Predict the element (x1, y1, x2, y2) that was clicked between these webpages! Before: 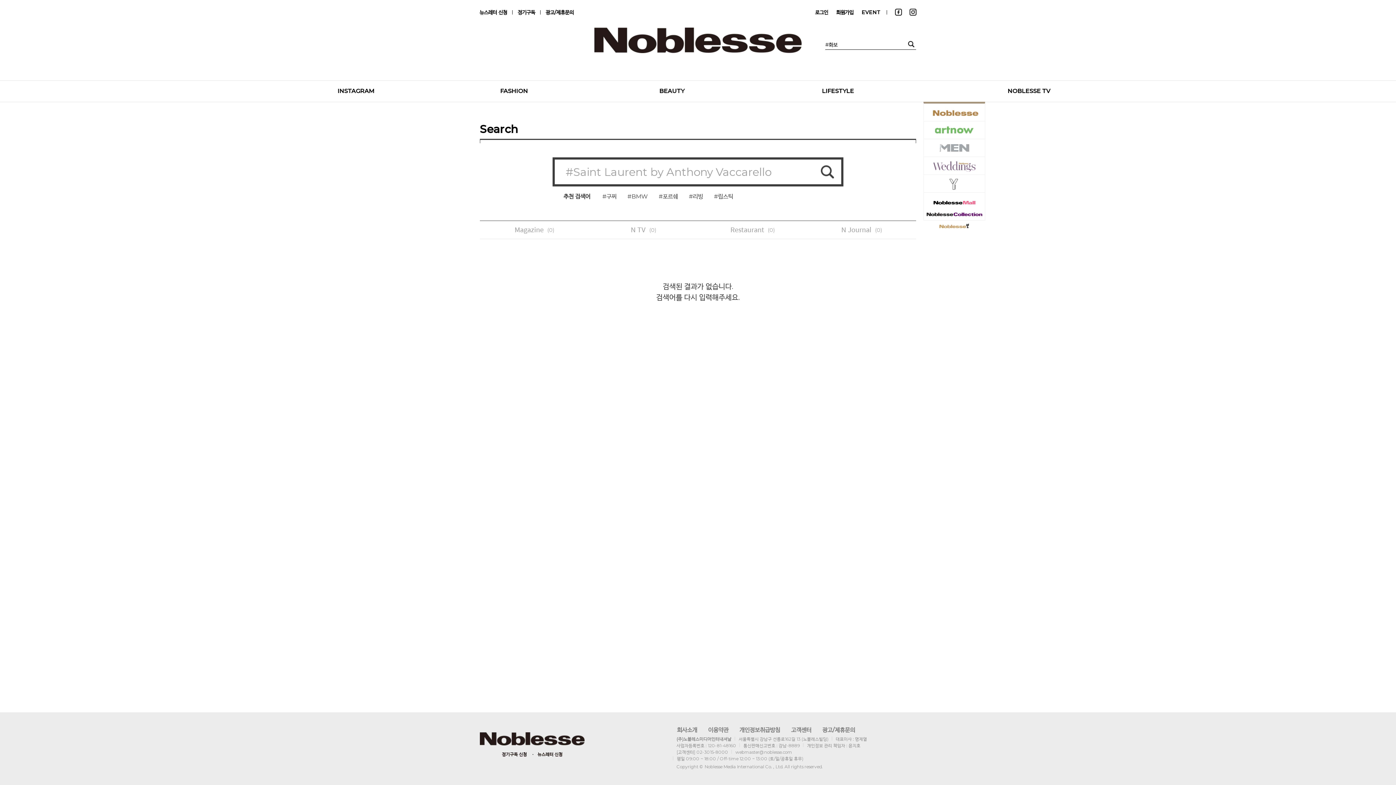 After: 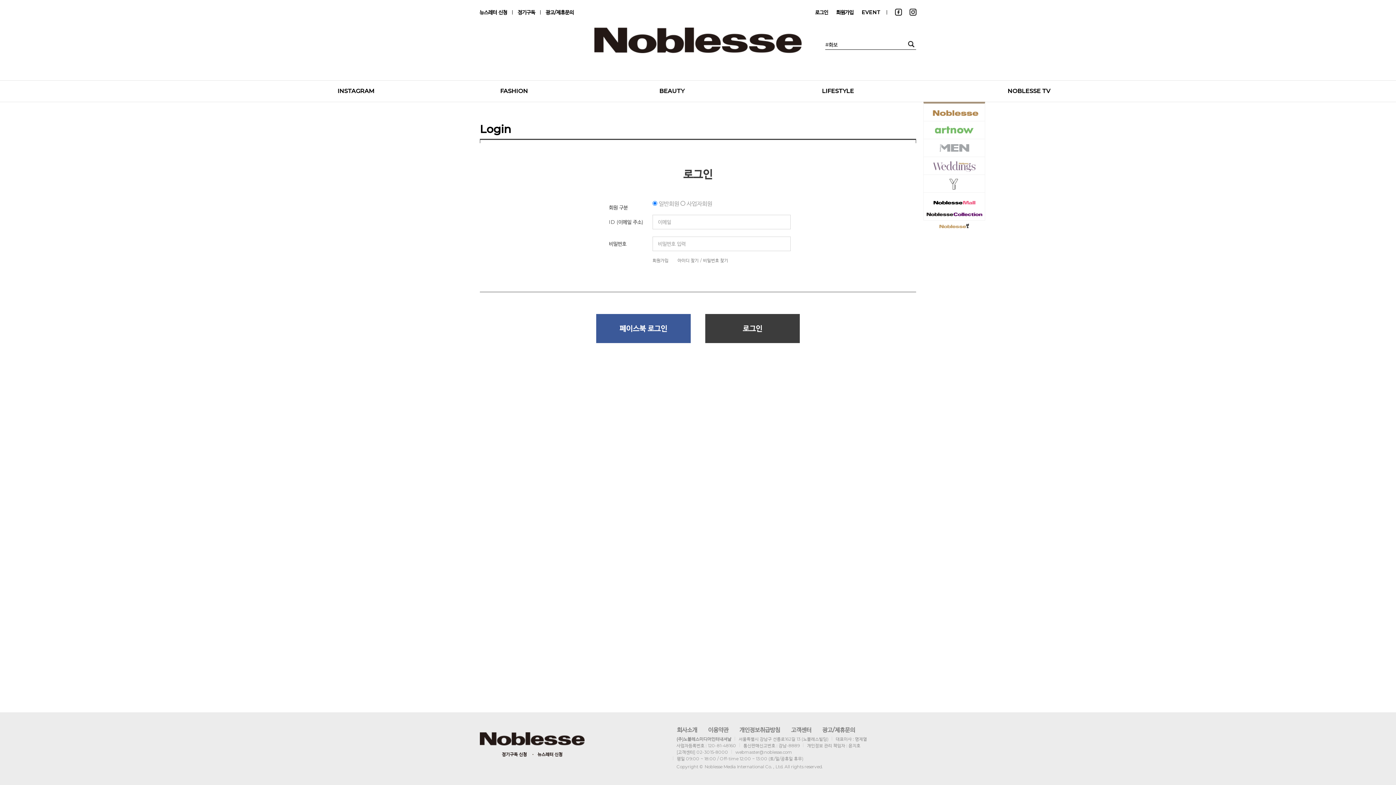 Action: bbox: (815, 7, 828, 17) label: 로그인